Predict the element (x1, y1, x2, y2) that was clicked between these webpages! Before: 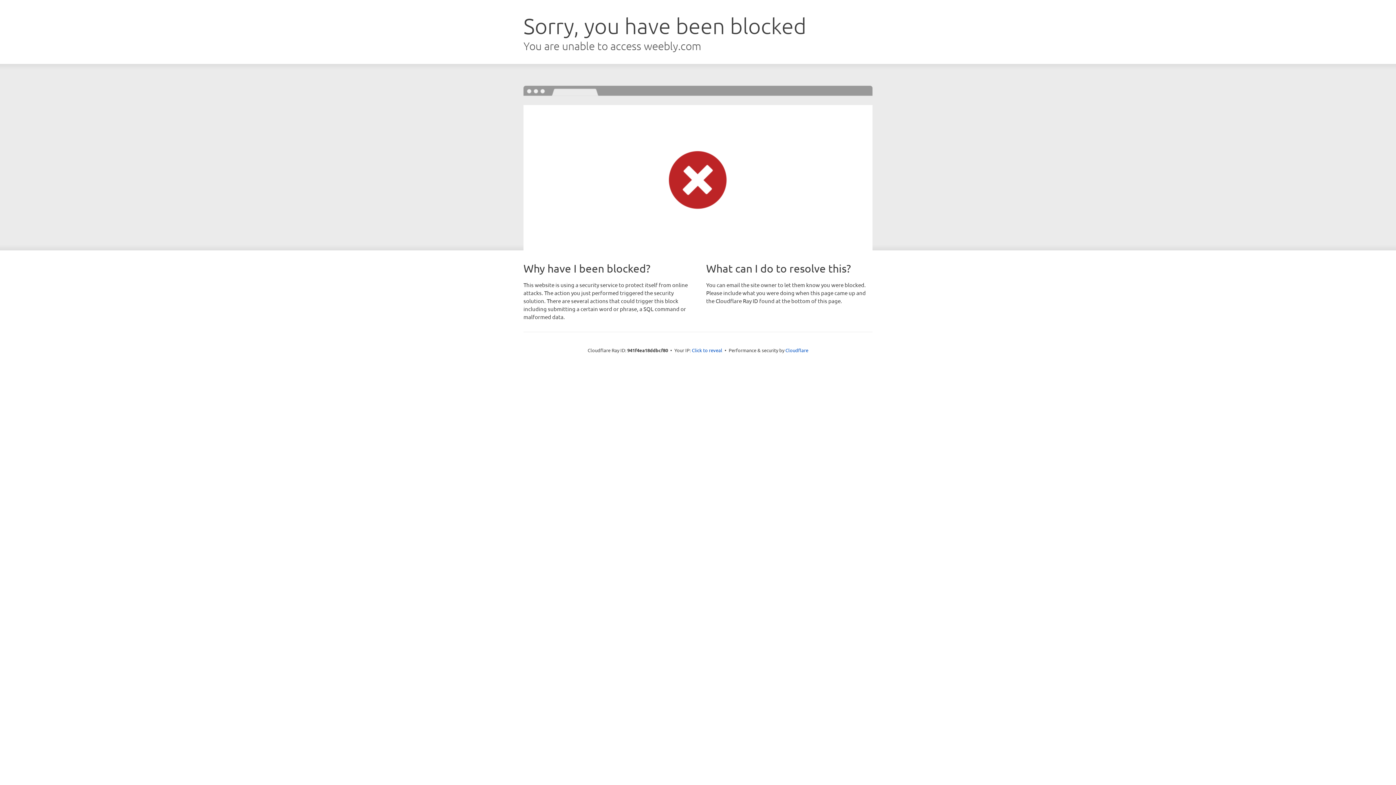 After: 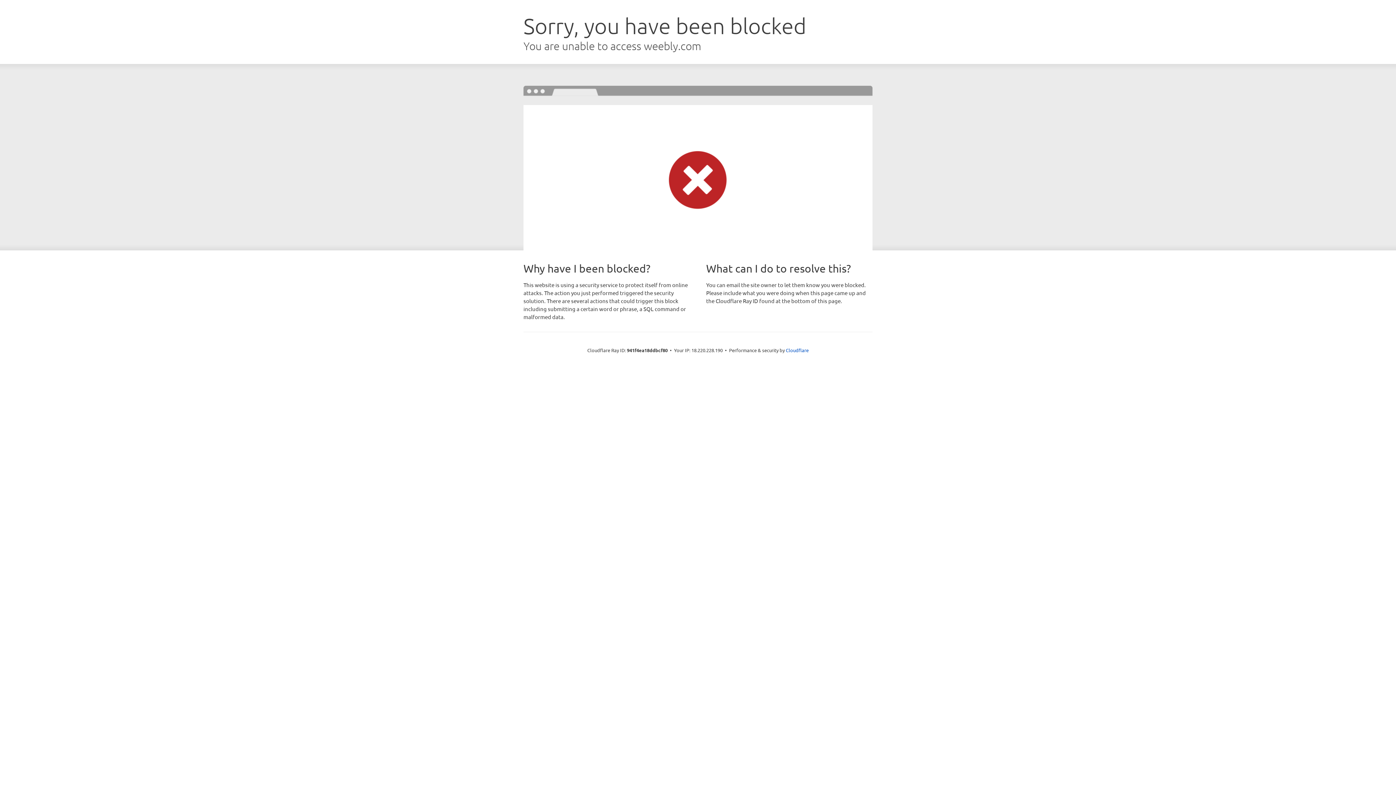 Action: bbox: (692, 346, 722, 353) label: Click to reveal